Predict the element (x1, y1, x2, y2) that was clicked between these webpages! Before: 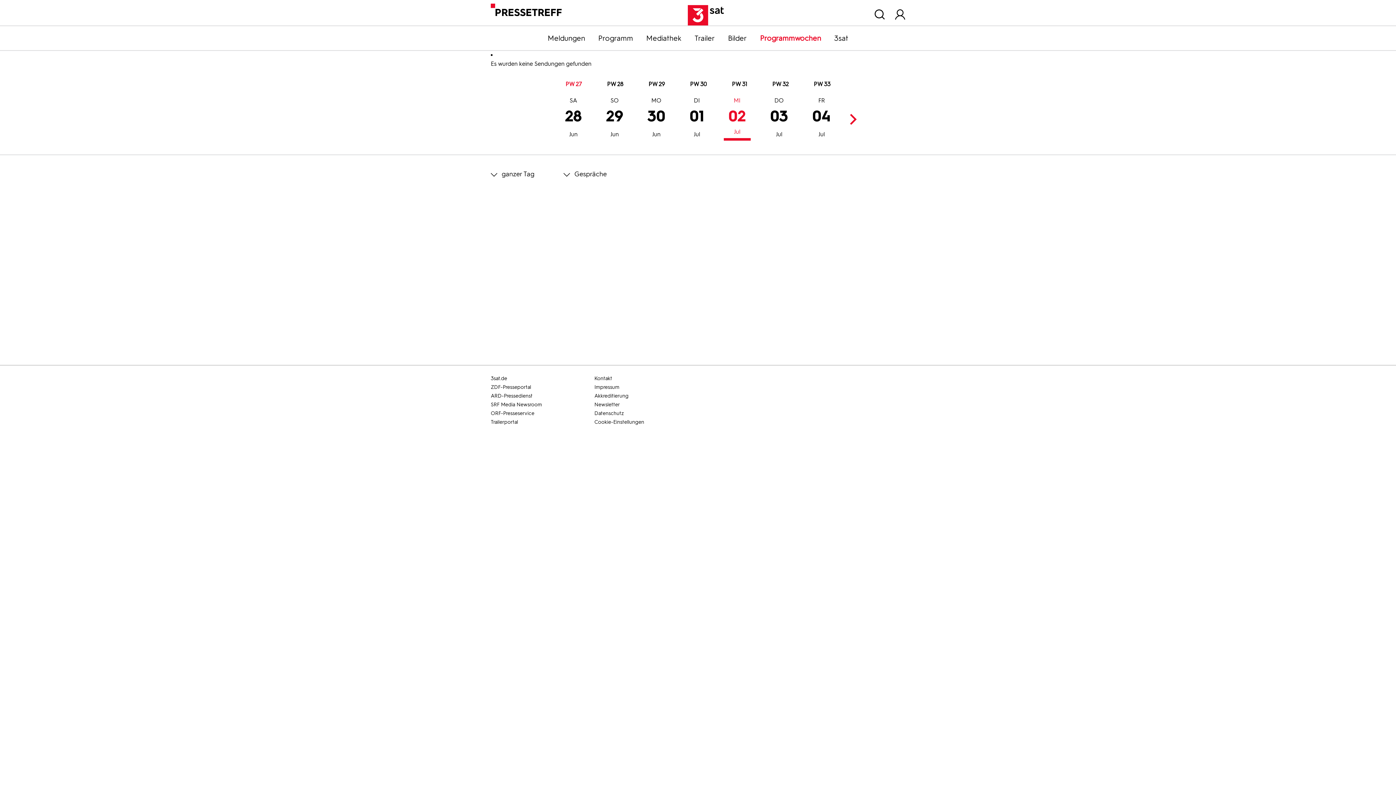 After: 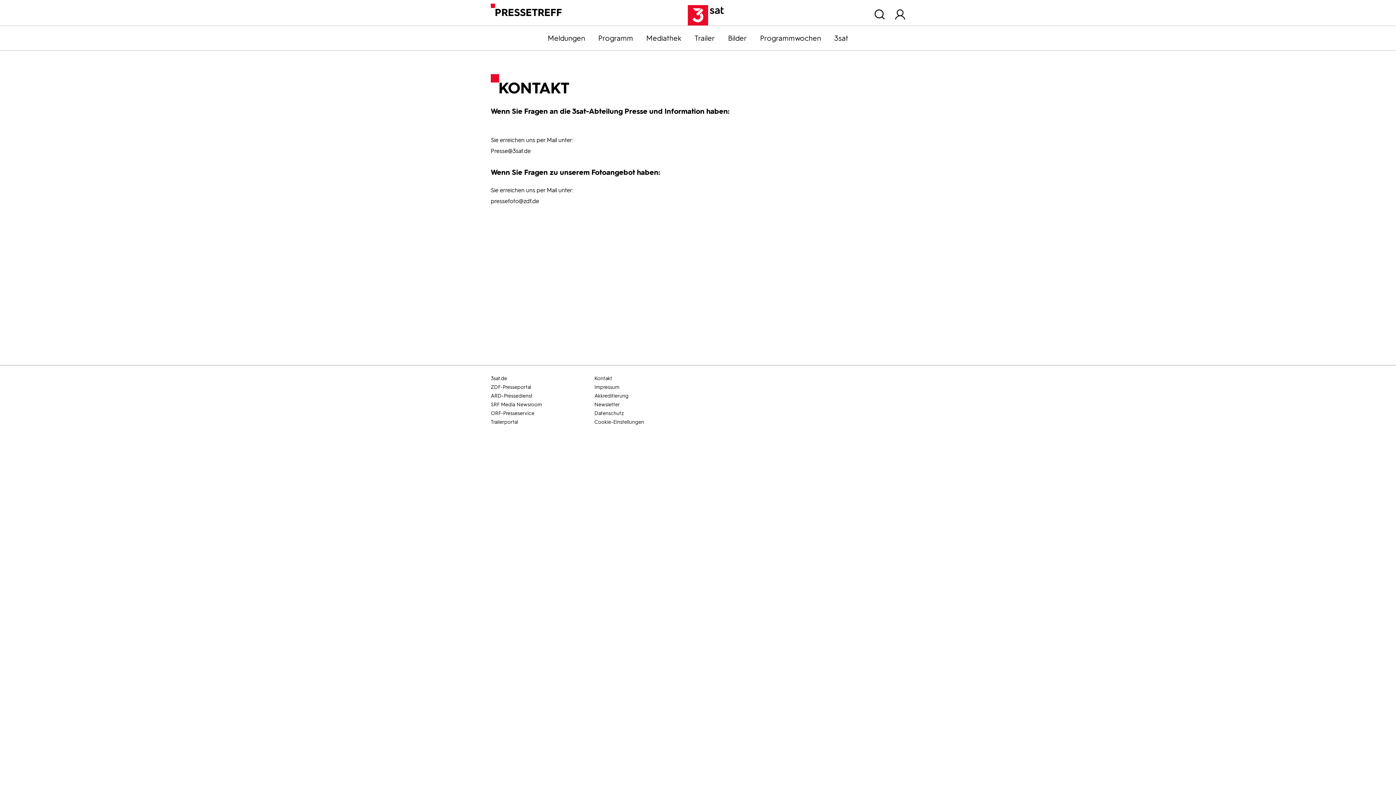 Action: label: Kontakt bbox: (594, 374, 696, 383)